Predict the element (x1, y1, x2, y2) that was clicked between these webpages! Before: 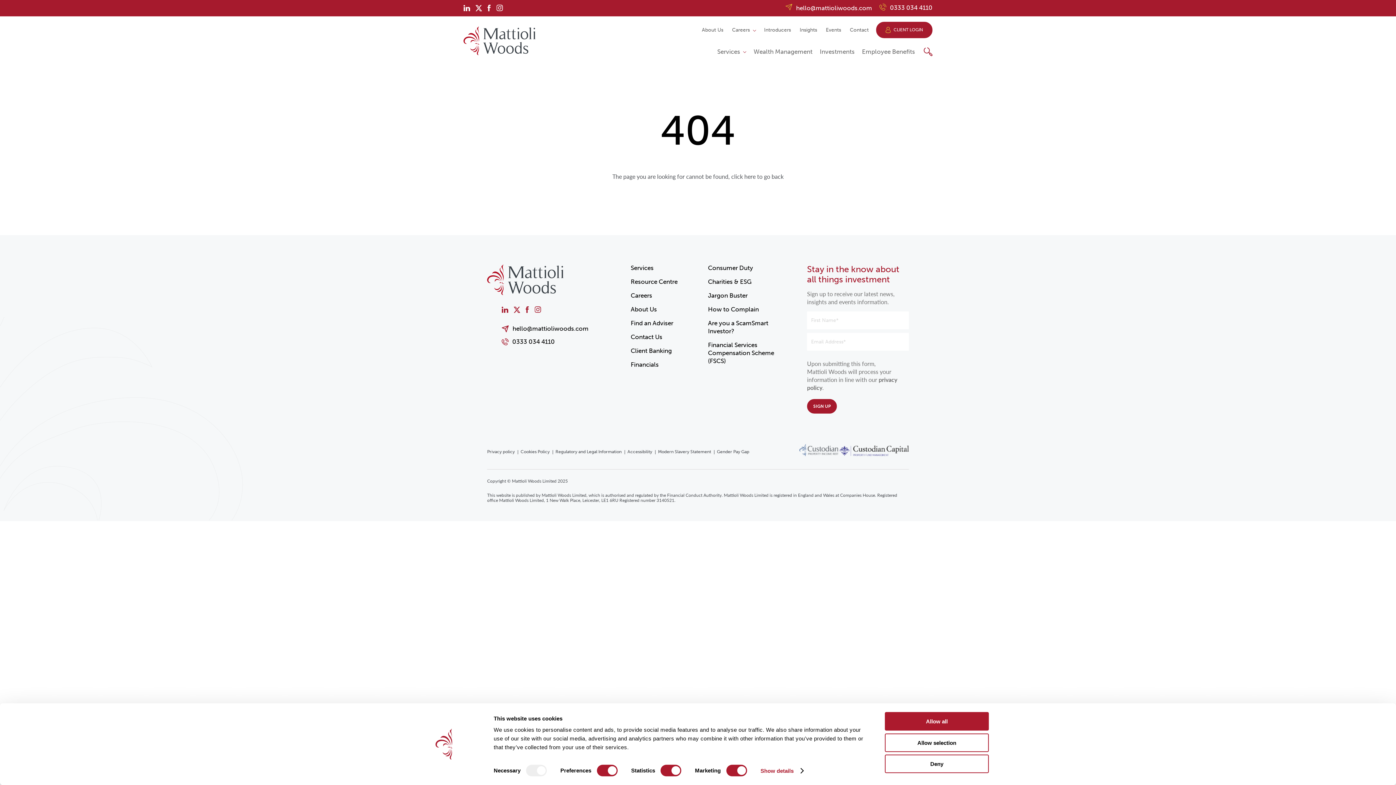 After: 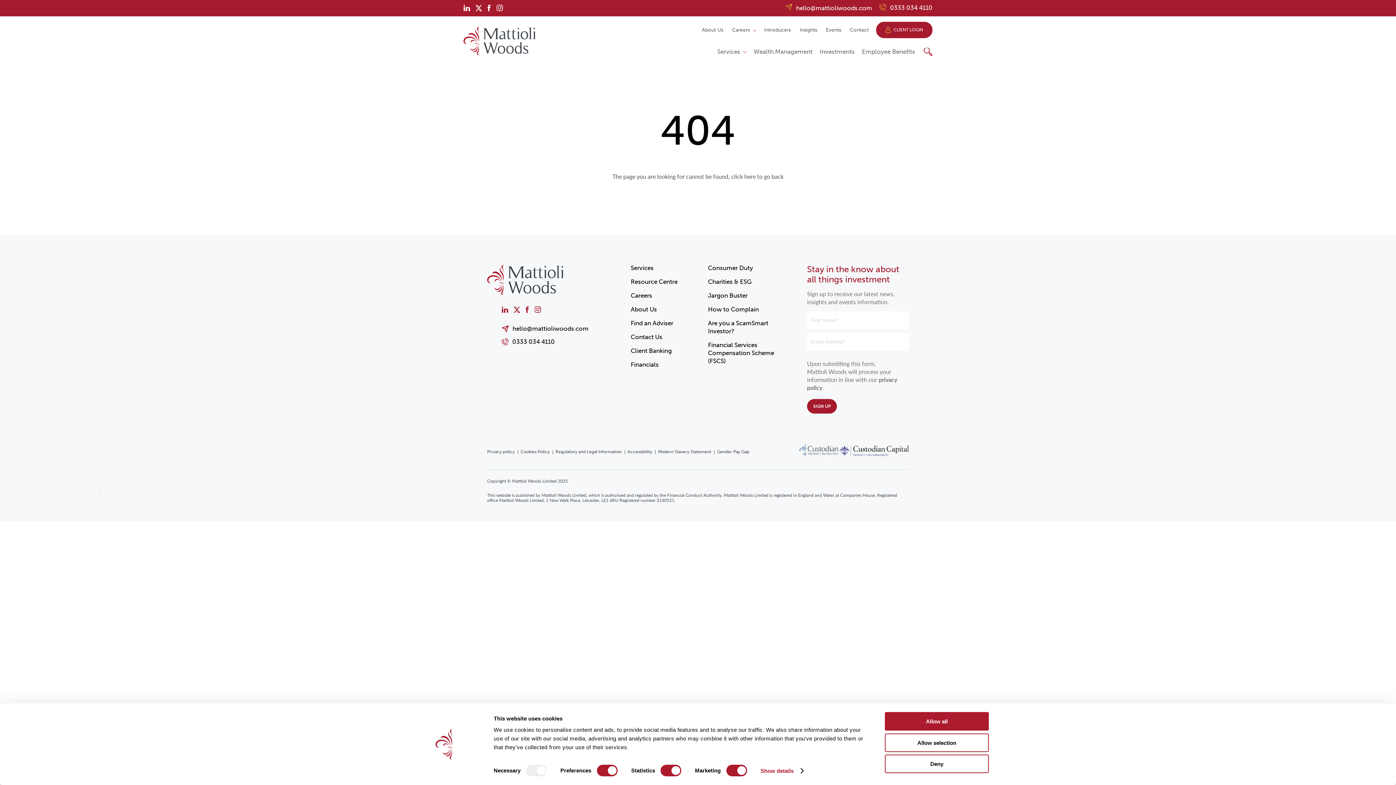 Action: label:   bbox: (487, 5, 492, 12)